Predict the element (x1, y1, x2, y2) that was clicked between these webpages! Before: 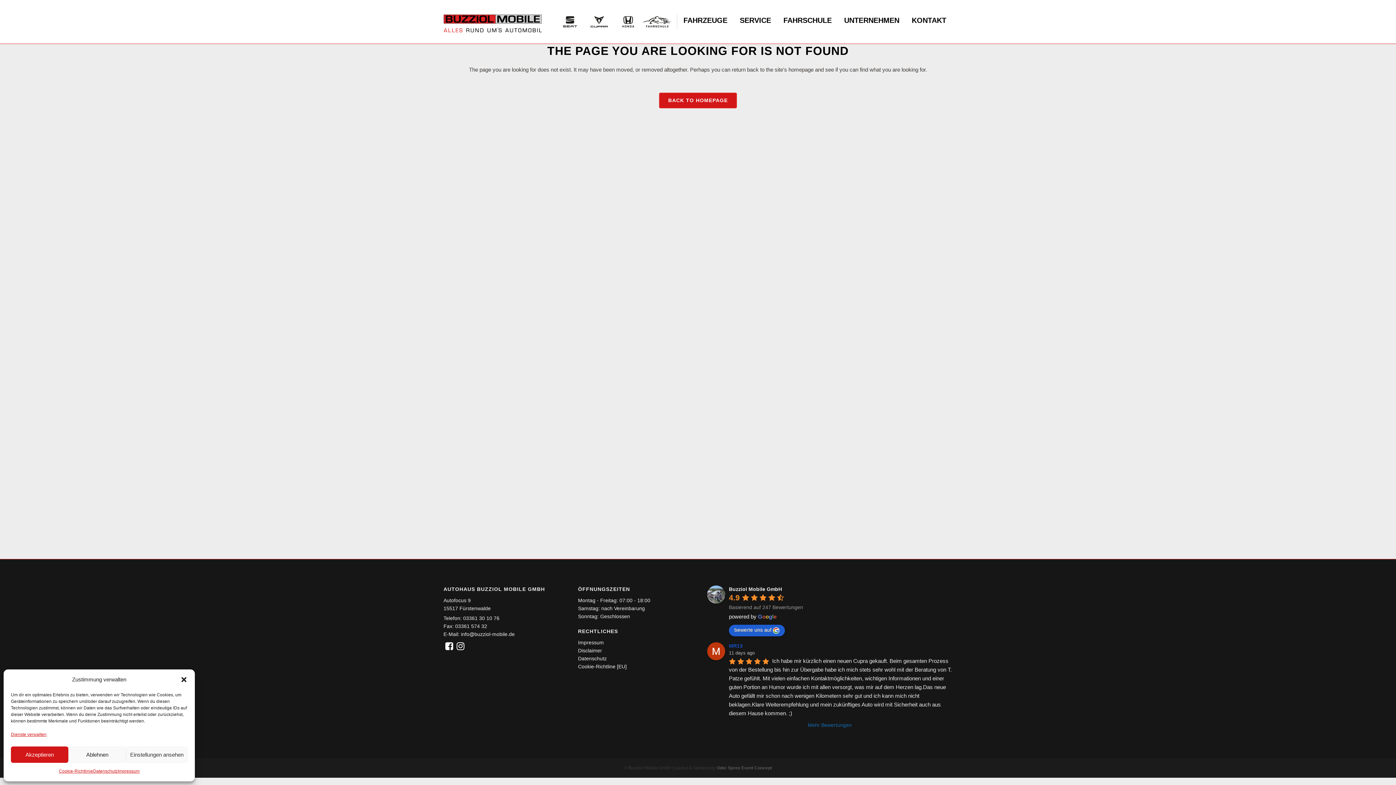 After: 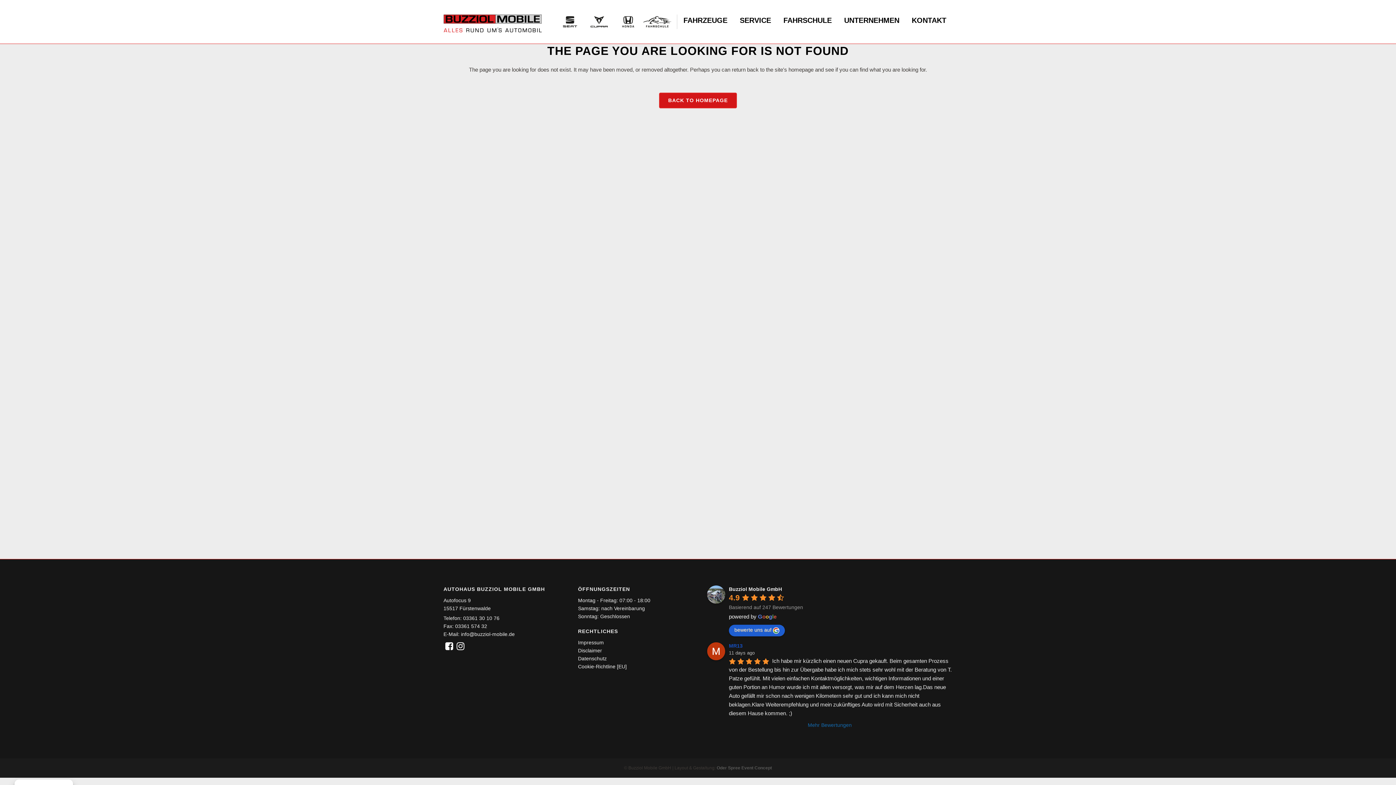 Action: label: Akzeptieren bbox: (10, 746, 68, 763)